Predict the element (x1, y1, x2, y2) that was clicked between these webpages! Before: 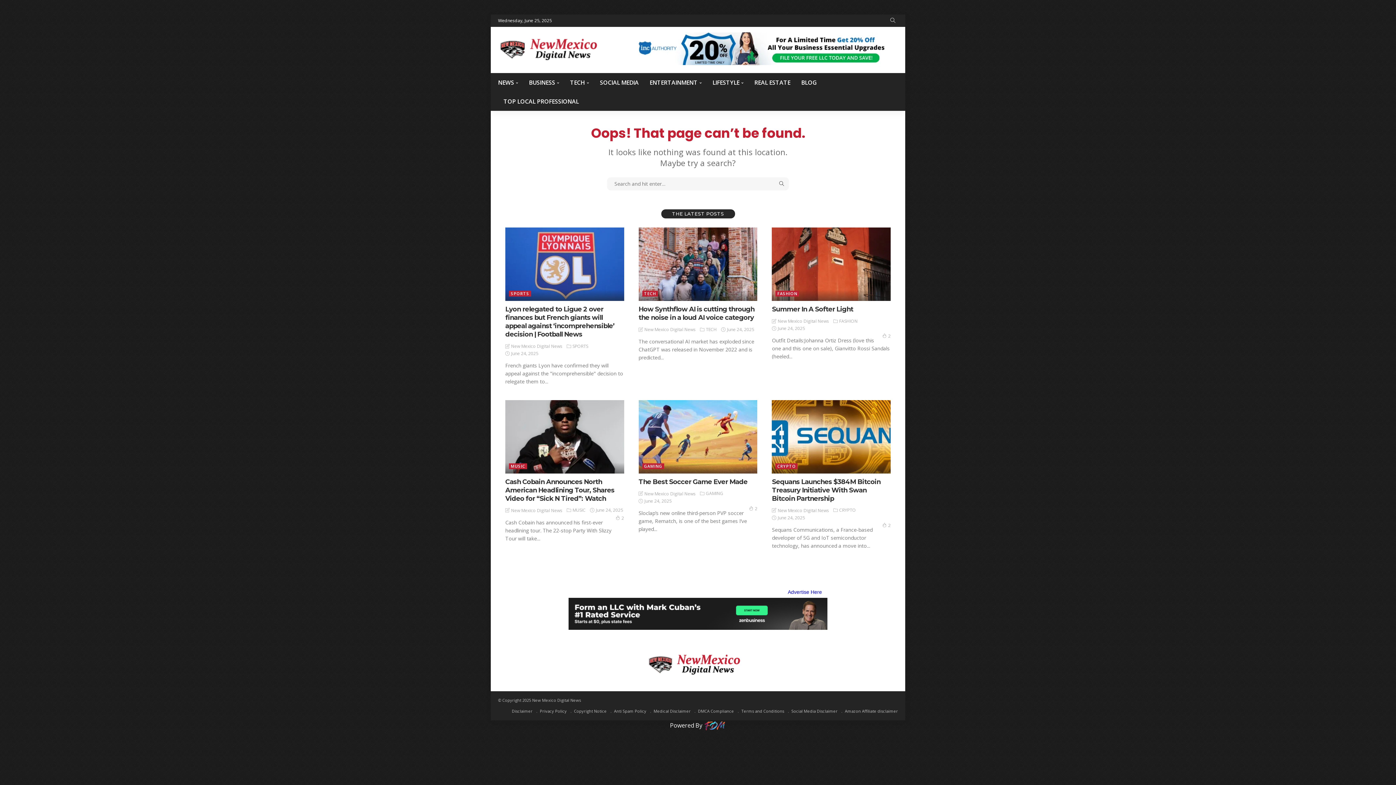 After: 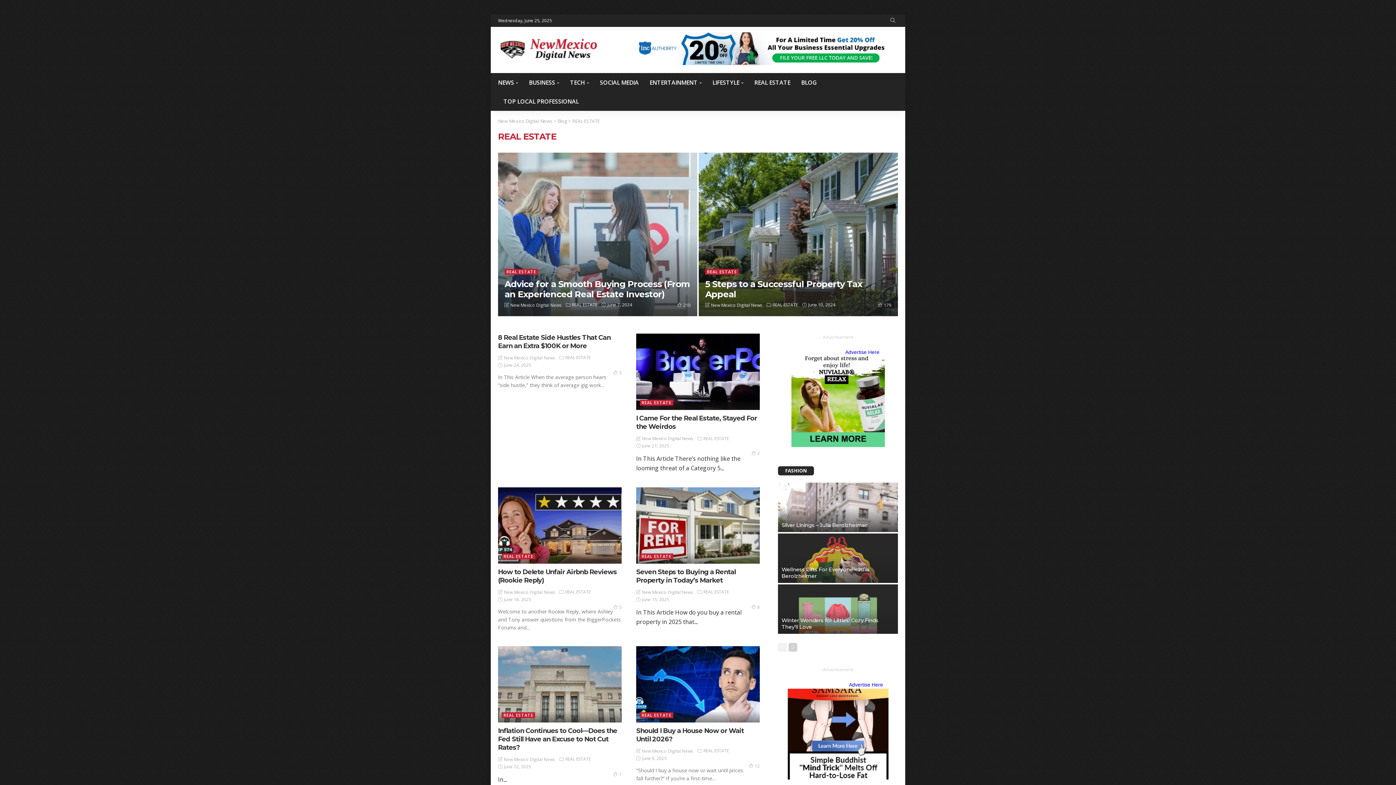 Action: label: REAL ESTATE bbox: (749, 73, 796, 92)